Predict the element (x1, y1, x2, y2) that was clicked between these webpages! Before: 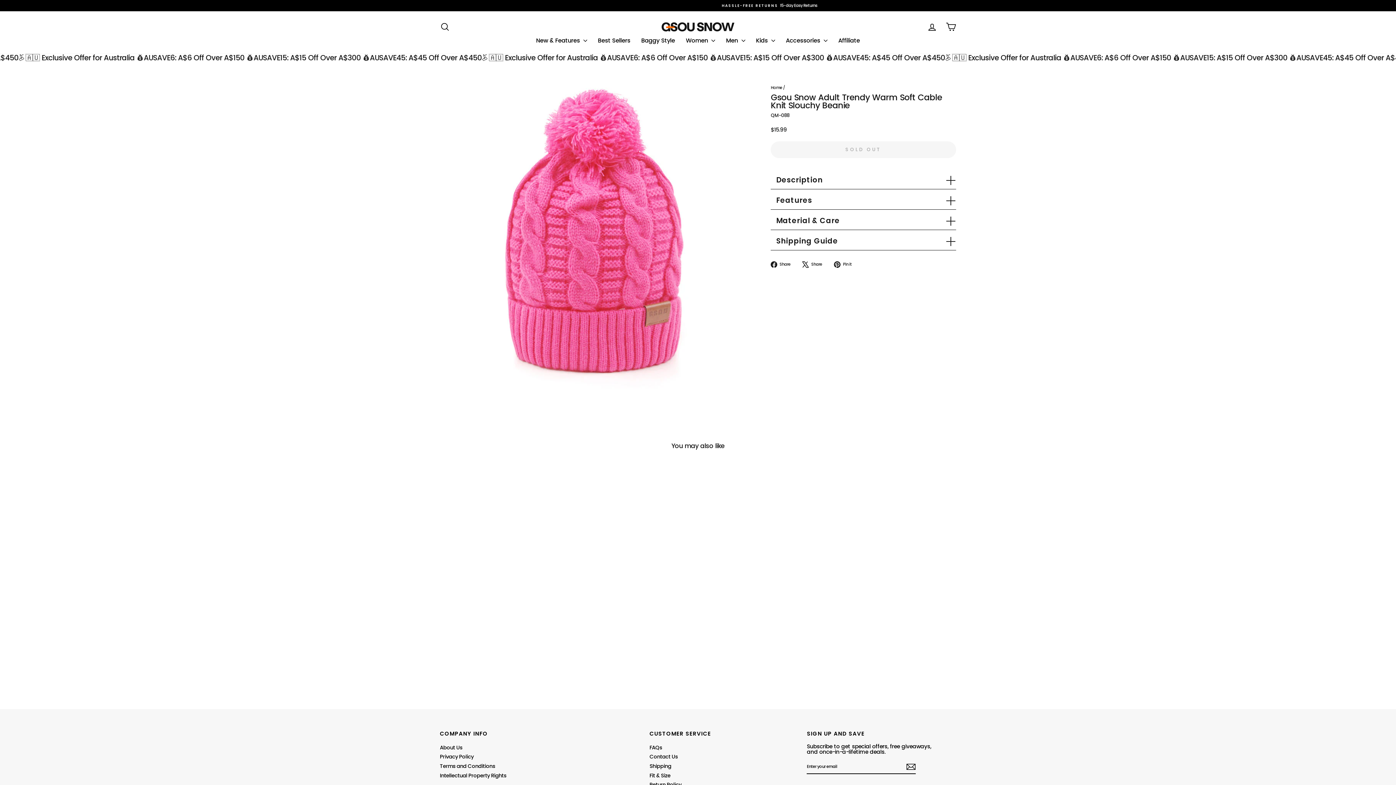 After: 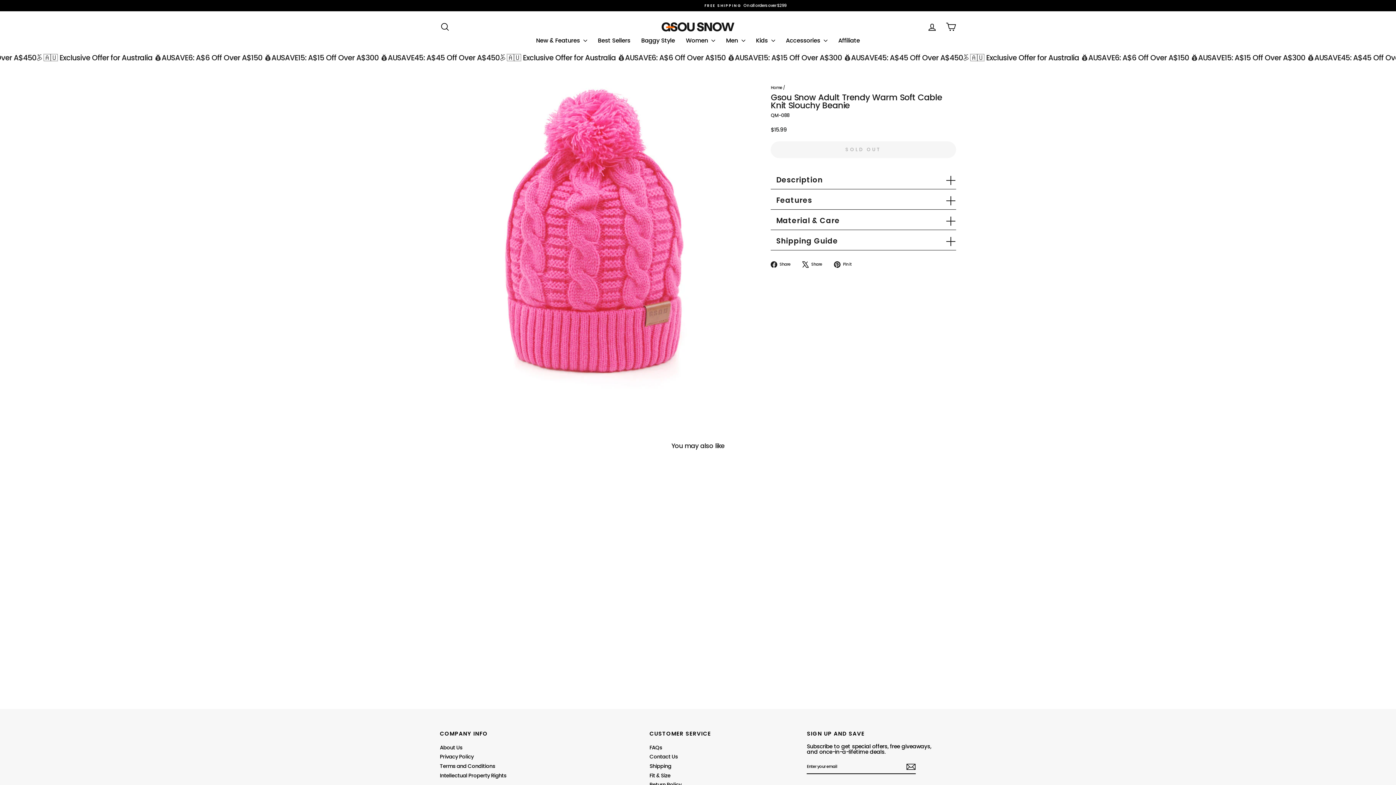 Action: label:  Share
Share on Facebook bbox: (770, 261, 796, 267)